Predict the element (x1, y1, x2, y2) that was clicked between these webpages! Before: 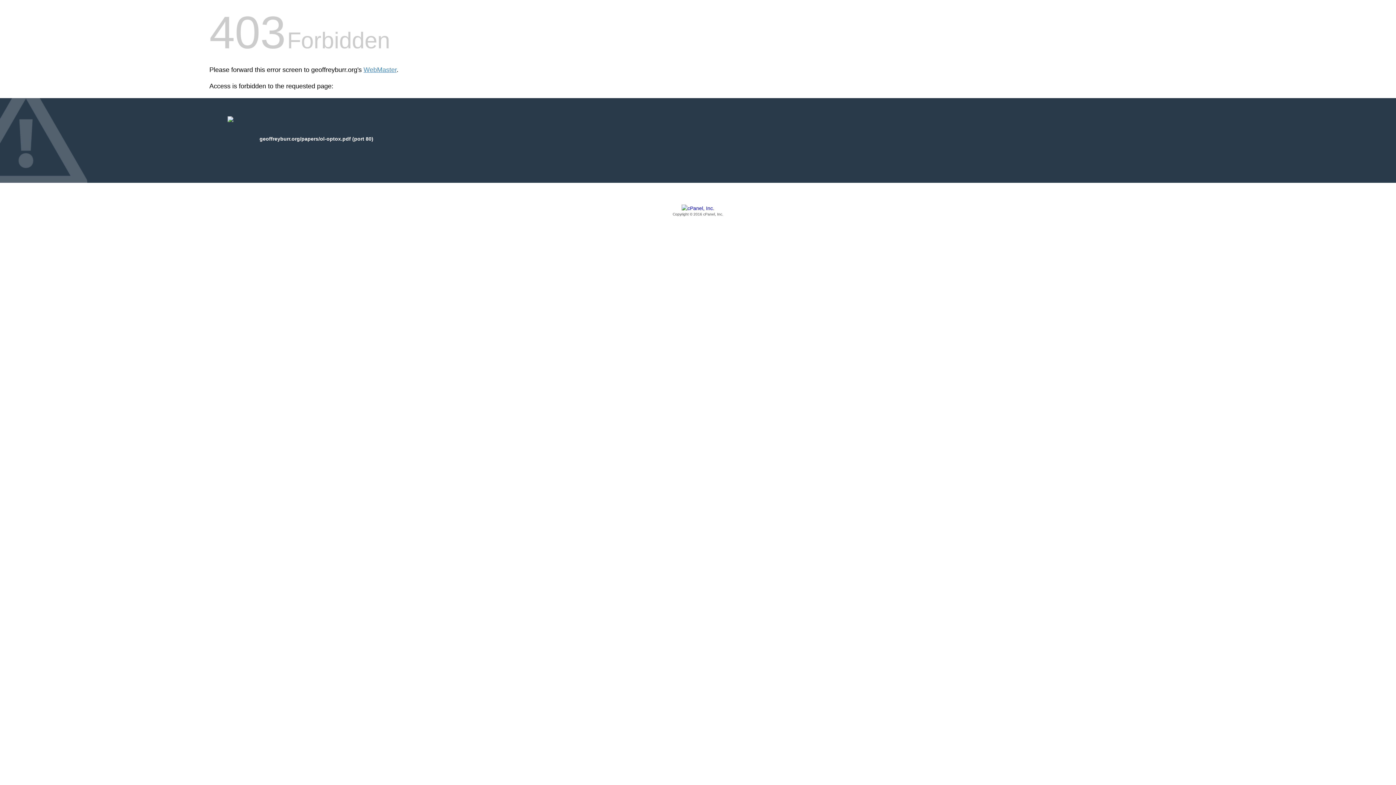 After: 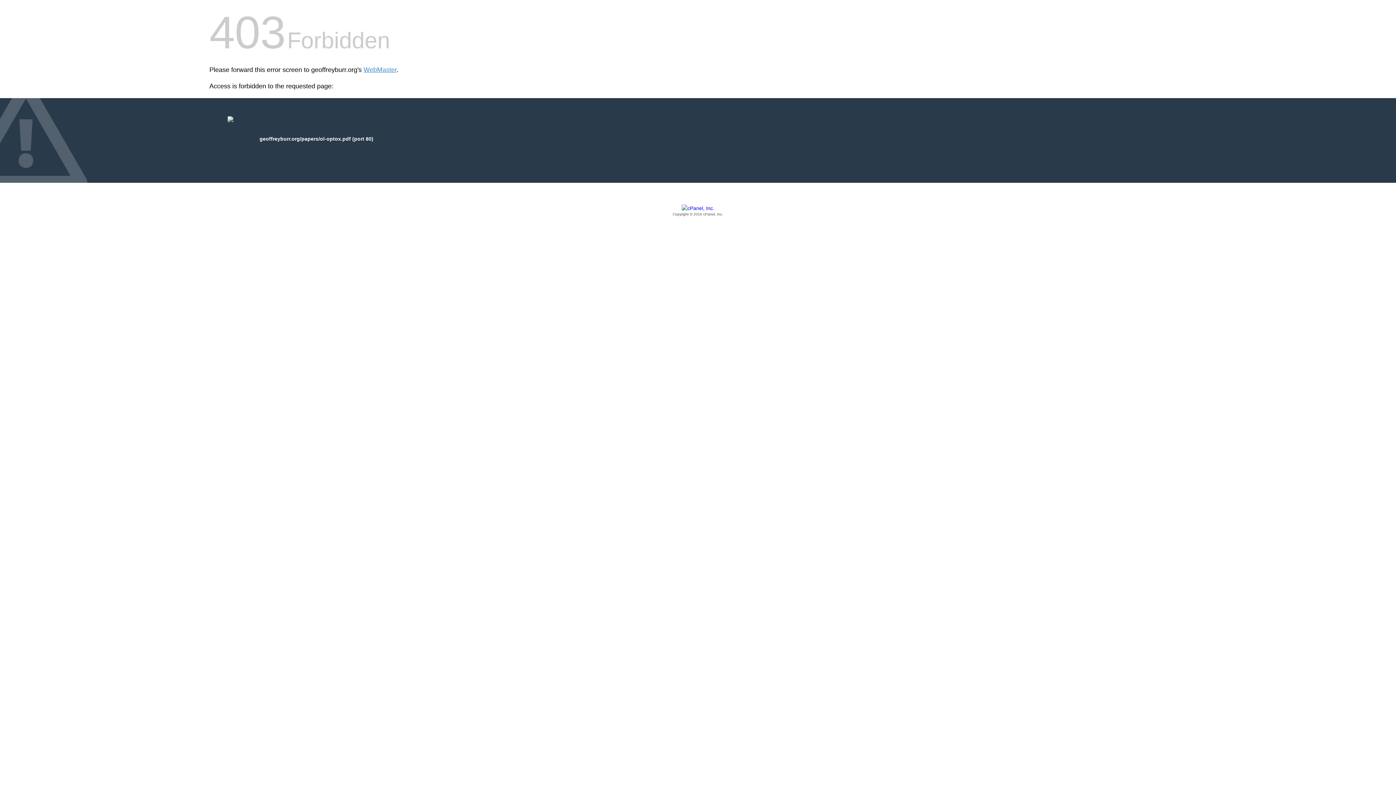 Action: bbox: (209, 205, 1186, 217) label: Copyright © 2016 cPanel, Inc.